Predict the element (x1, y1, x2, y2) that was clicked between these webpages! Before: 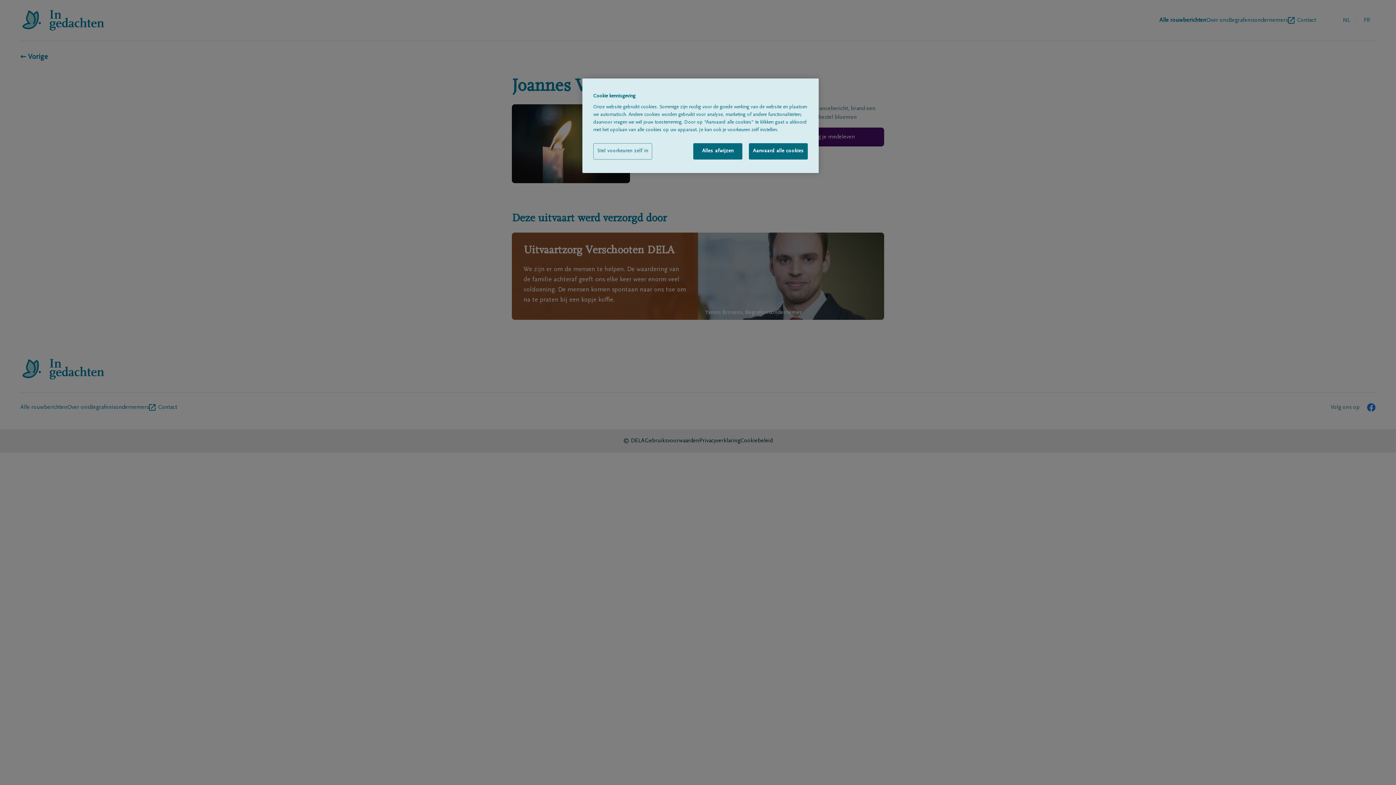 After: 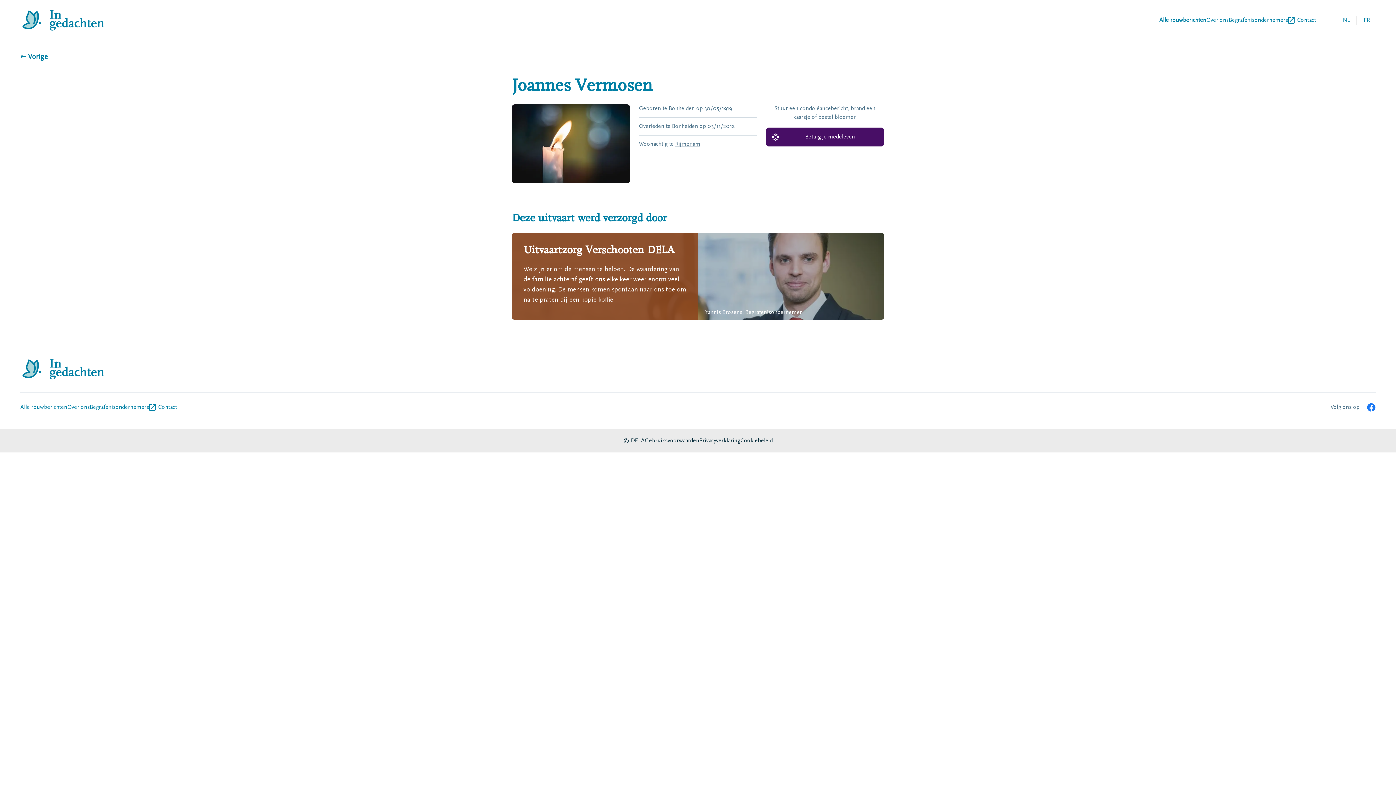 Action: label: Alles afwijzen bbox: (693, 143, 742, 159)